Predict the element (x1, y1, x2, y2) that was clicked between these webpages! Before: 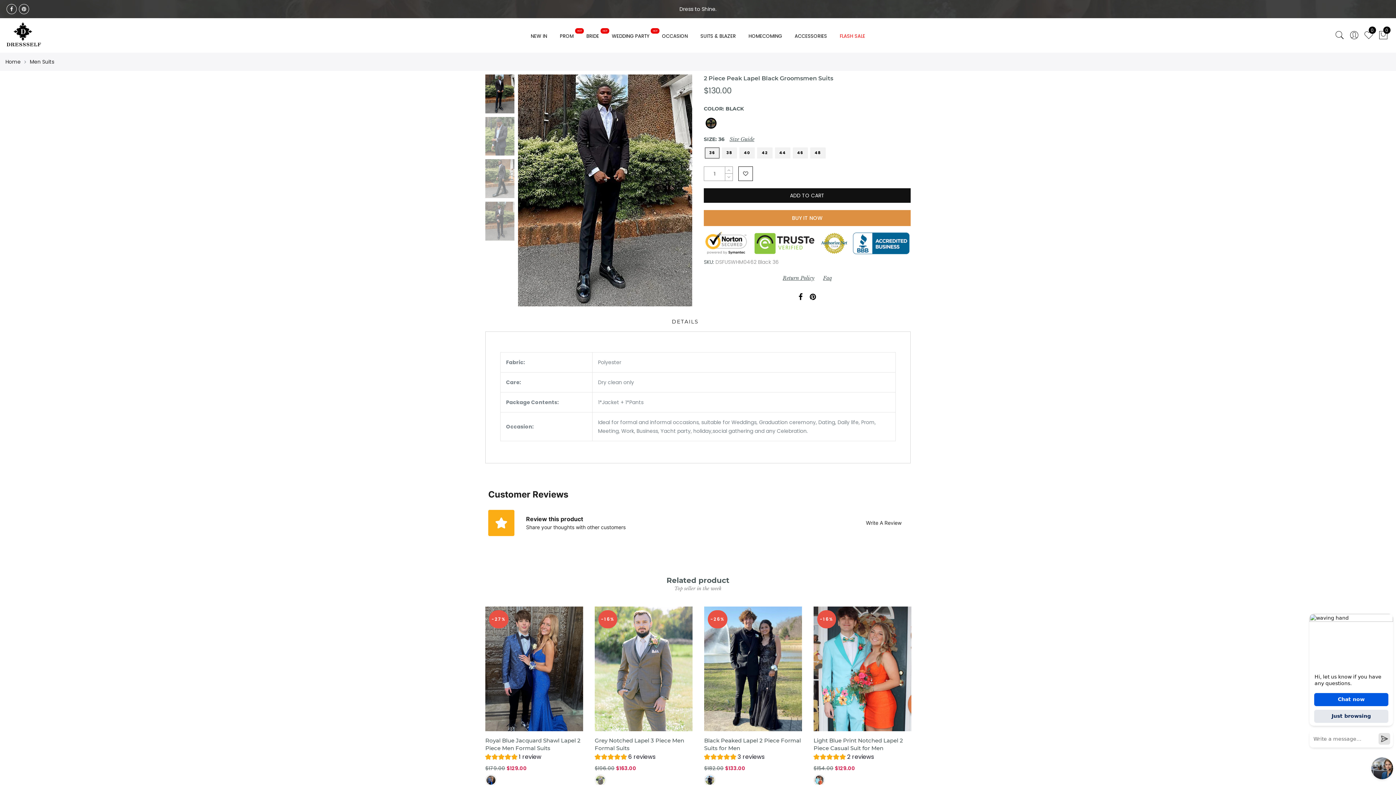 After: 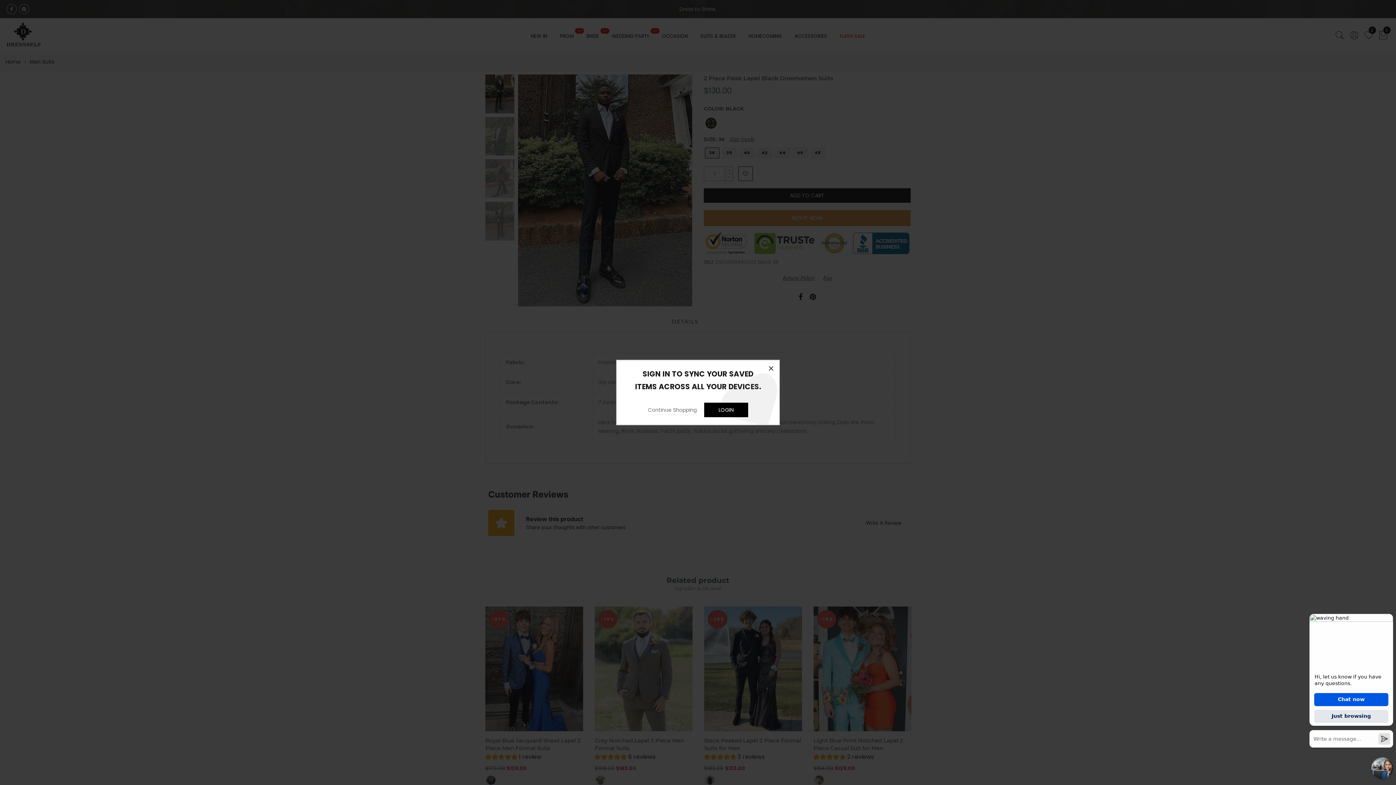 Action: label: Login to use Wishlist bbox: (738, 166, 753, 181)